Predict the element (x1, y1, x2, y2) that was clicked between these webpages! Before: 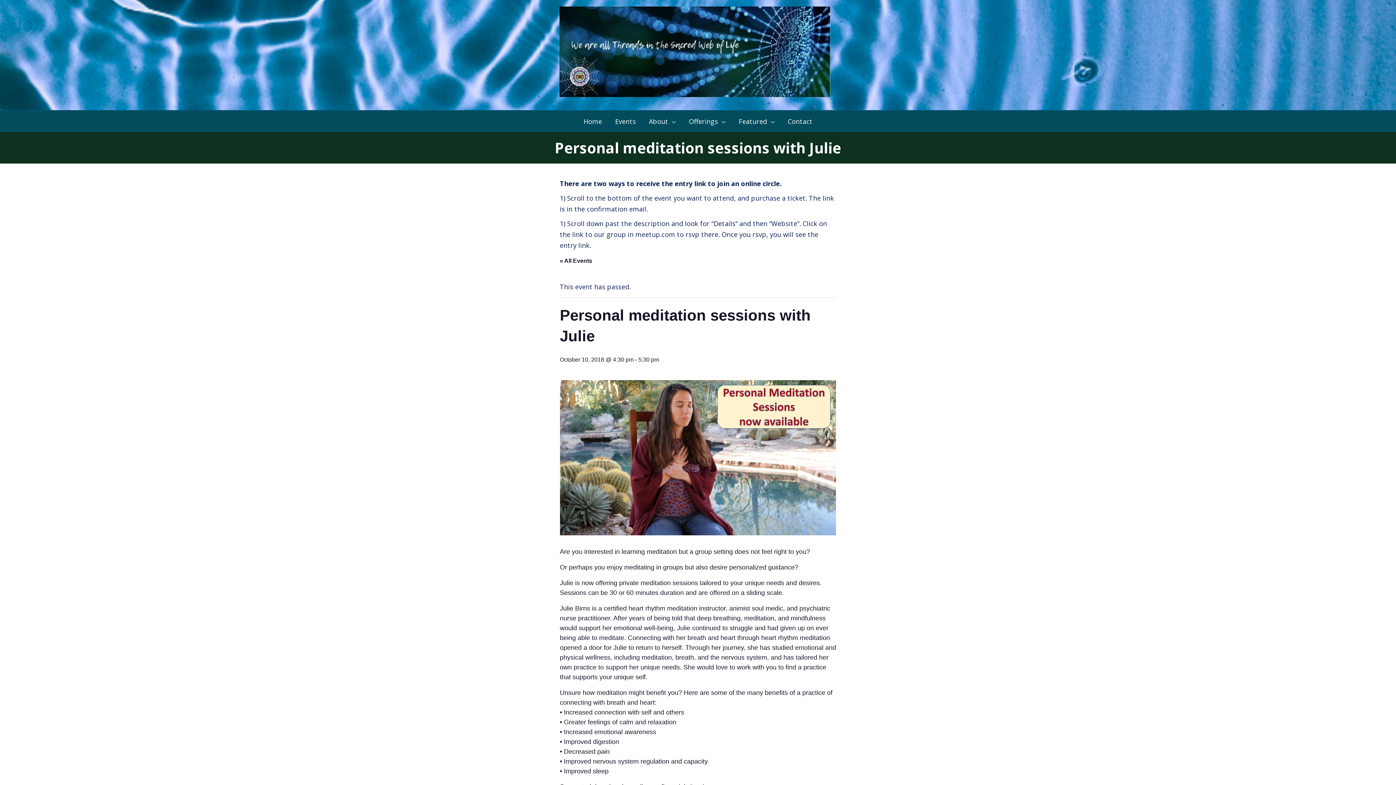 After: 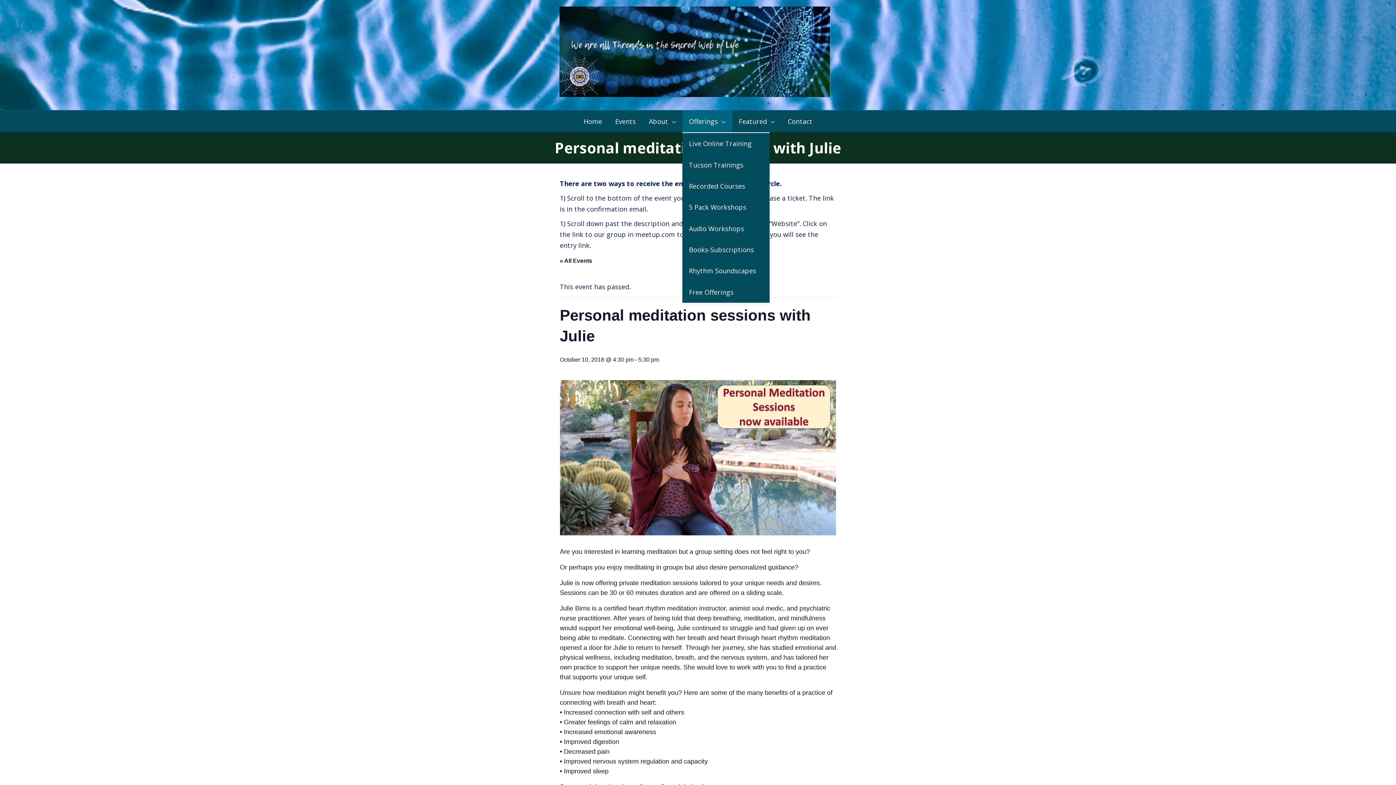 Action: label: Offerings bbox: (682, 110, 732, 132)